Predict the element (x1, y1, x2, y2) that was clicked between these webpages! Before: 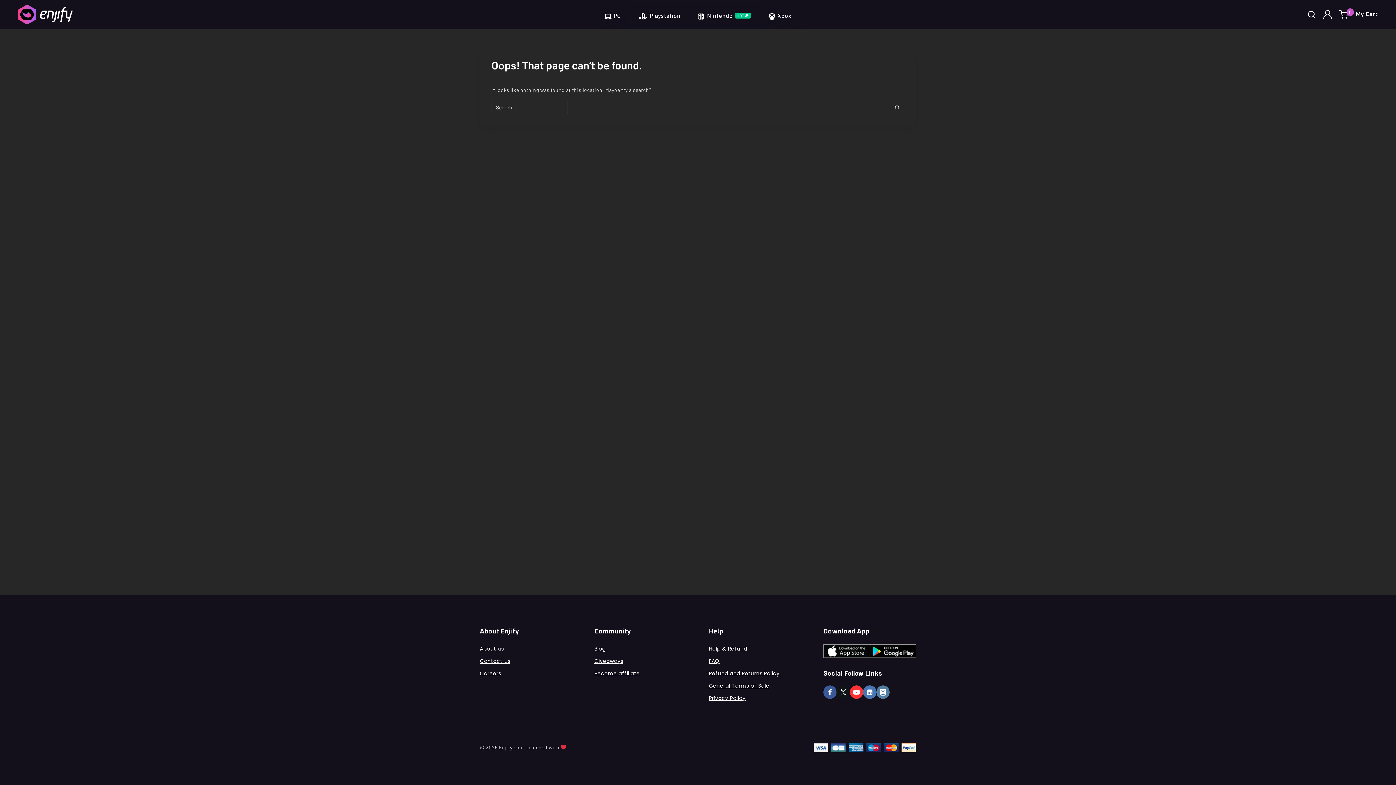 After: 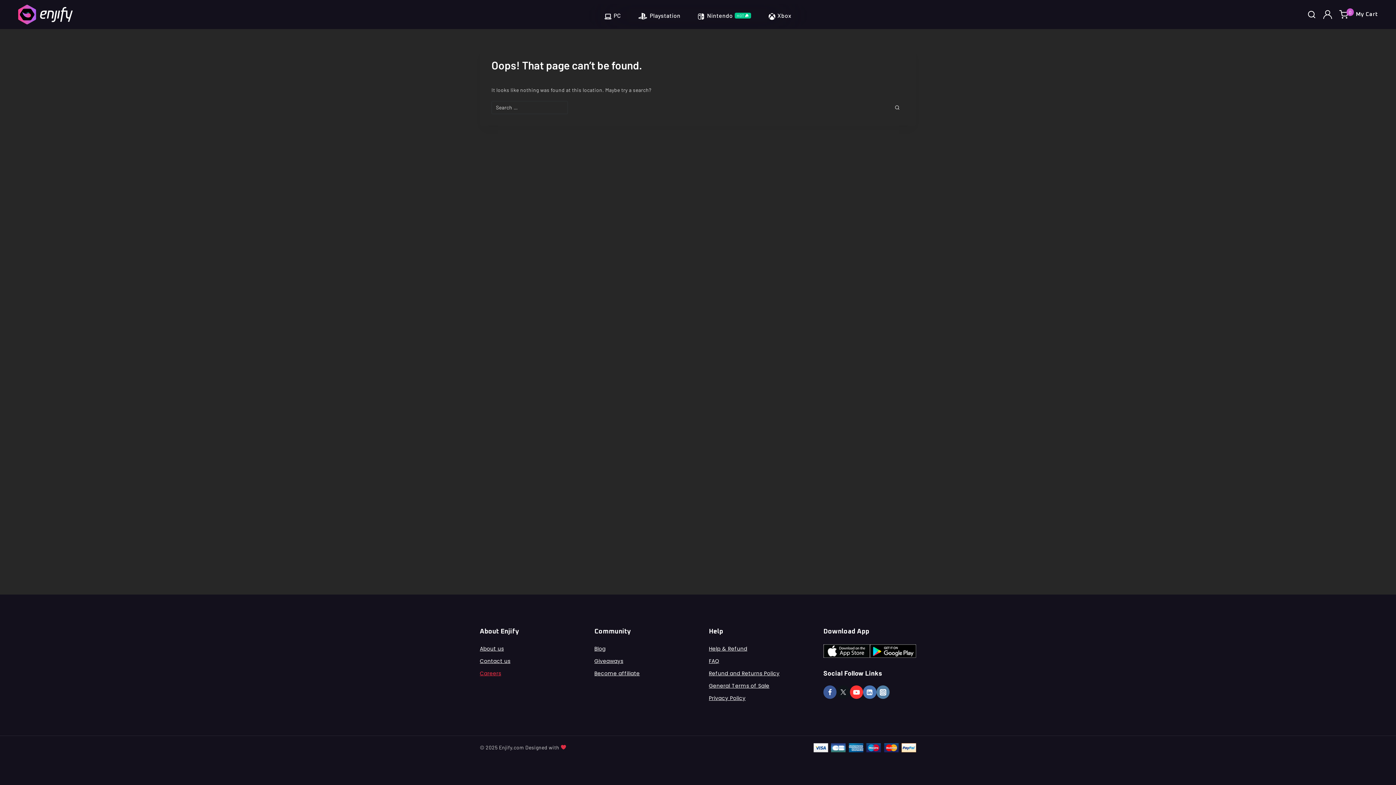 Action: label: Careers bbox: (480, 670, 501, 677)